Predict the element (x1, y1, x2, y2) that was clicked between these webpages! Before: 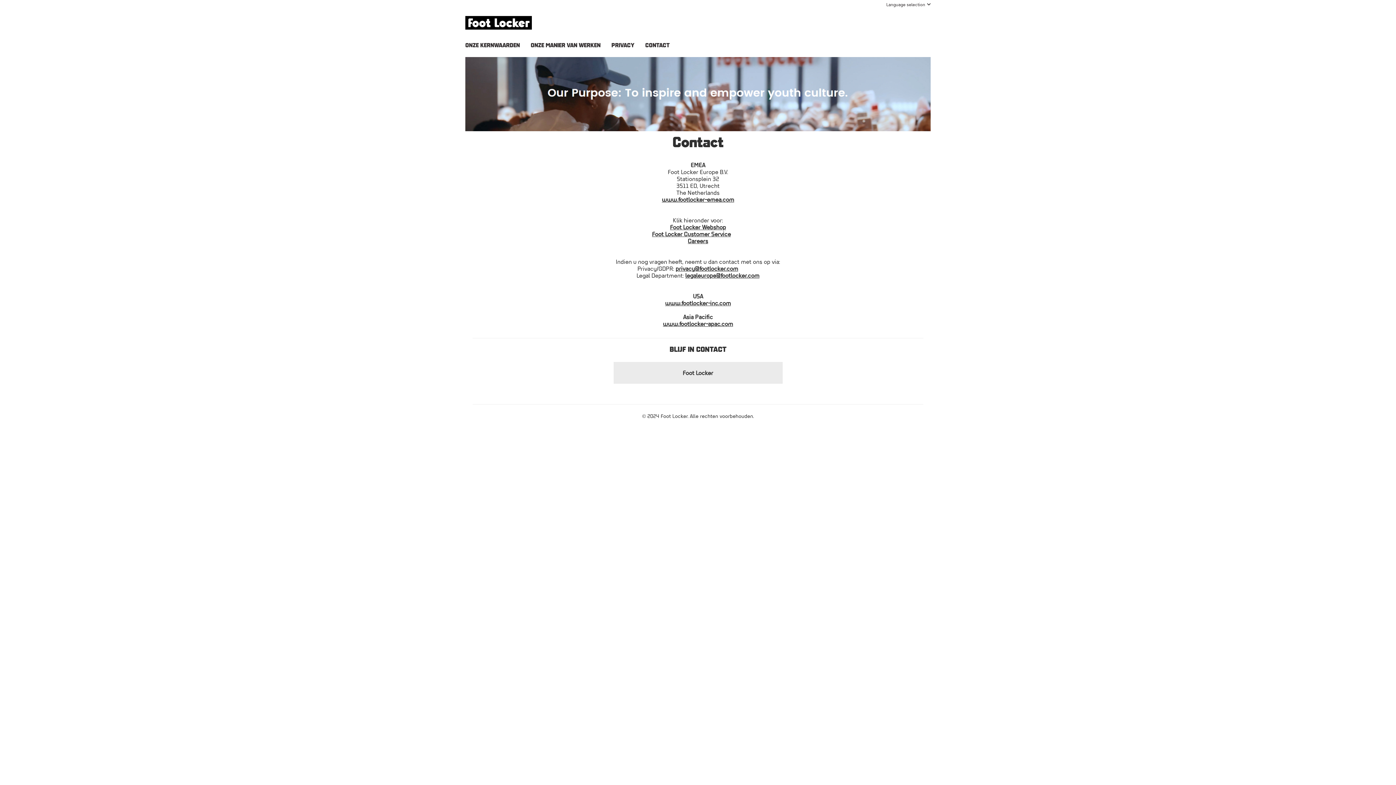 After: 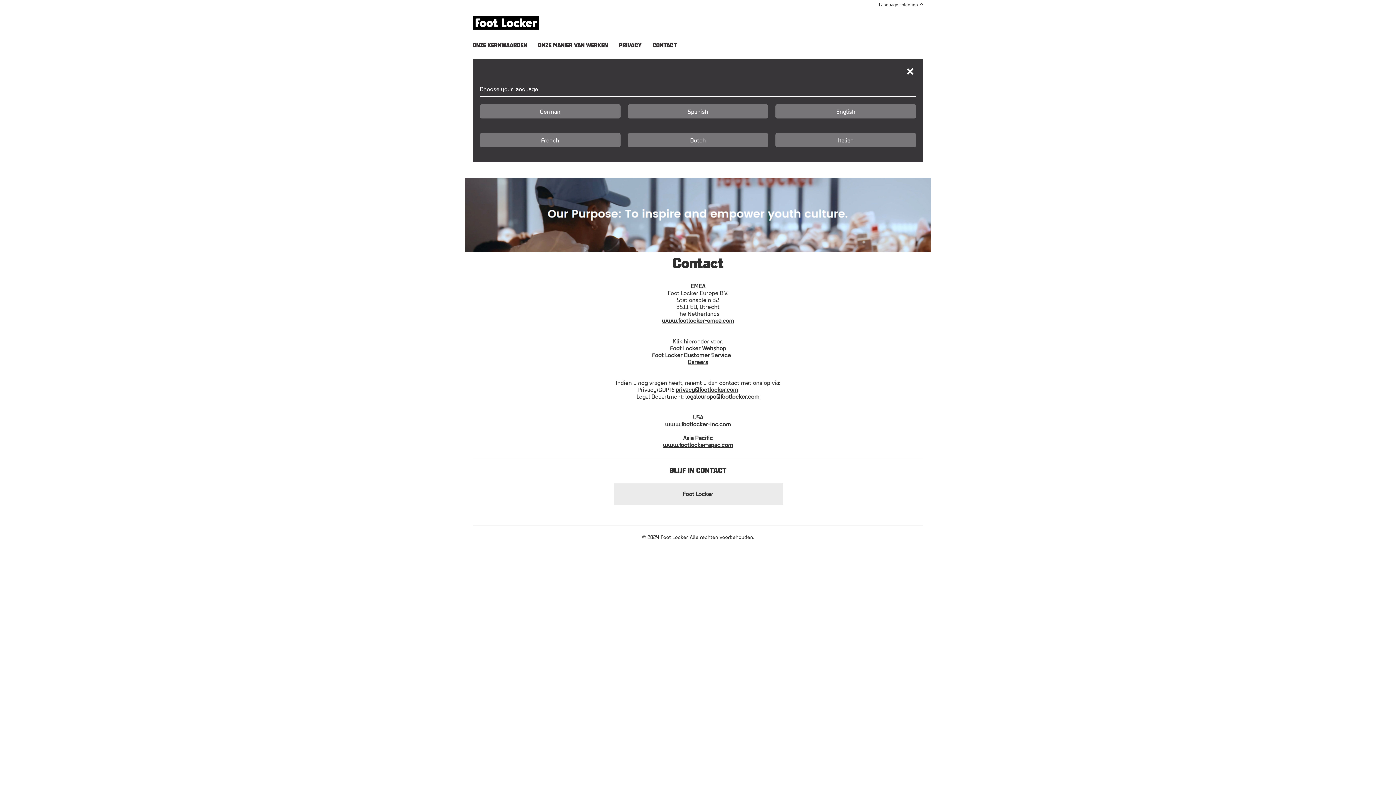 Action: bbox: (886, 1, 930, 7) label: Language selection